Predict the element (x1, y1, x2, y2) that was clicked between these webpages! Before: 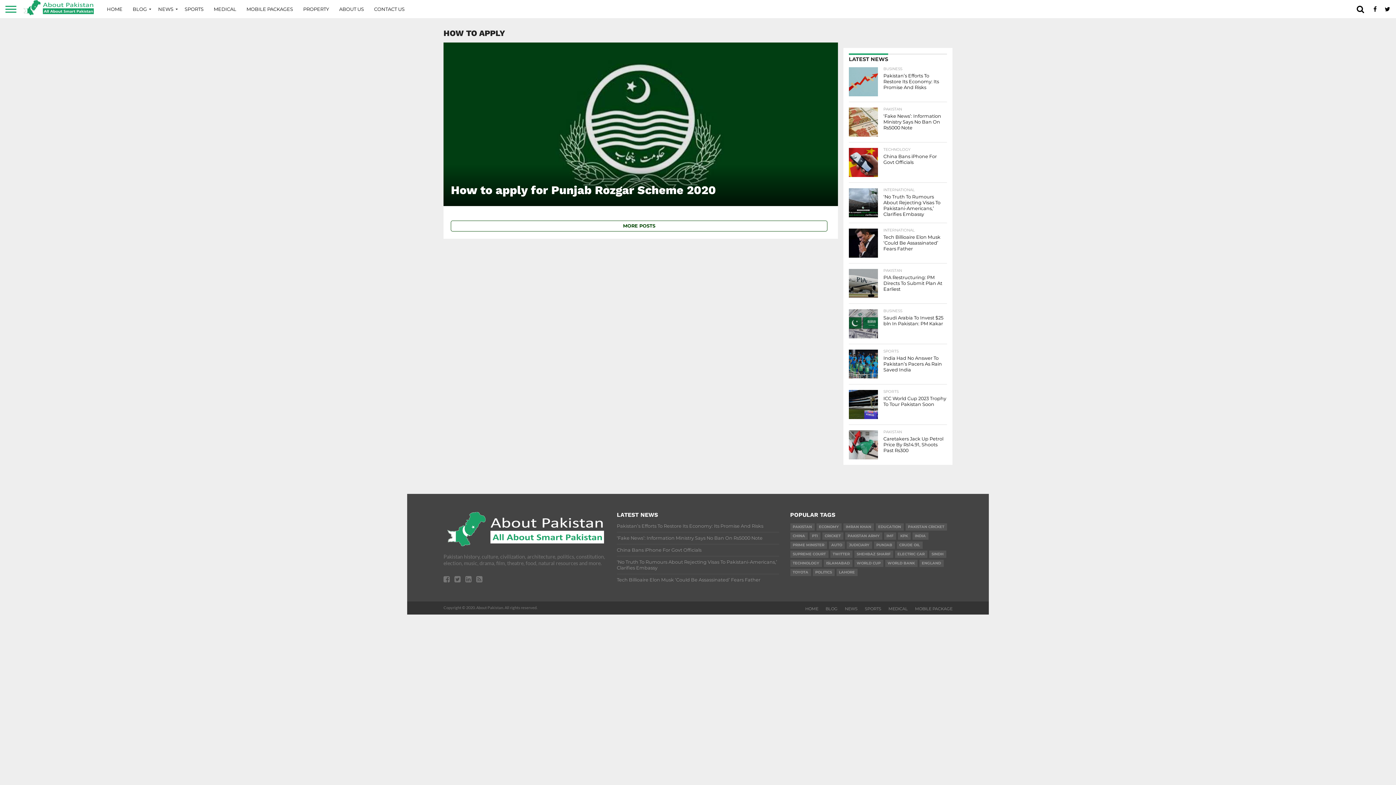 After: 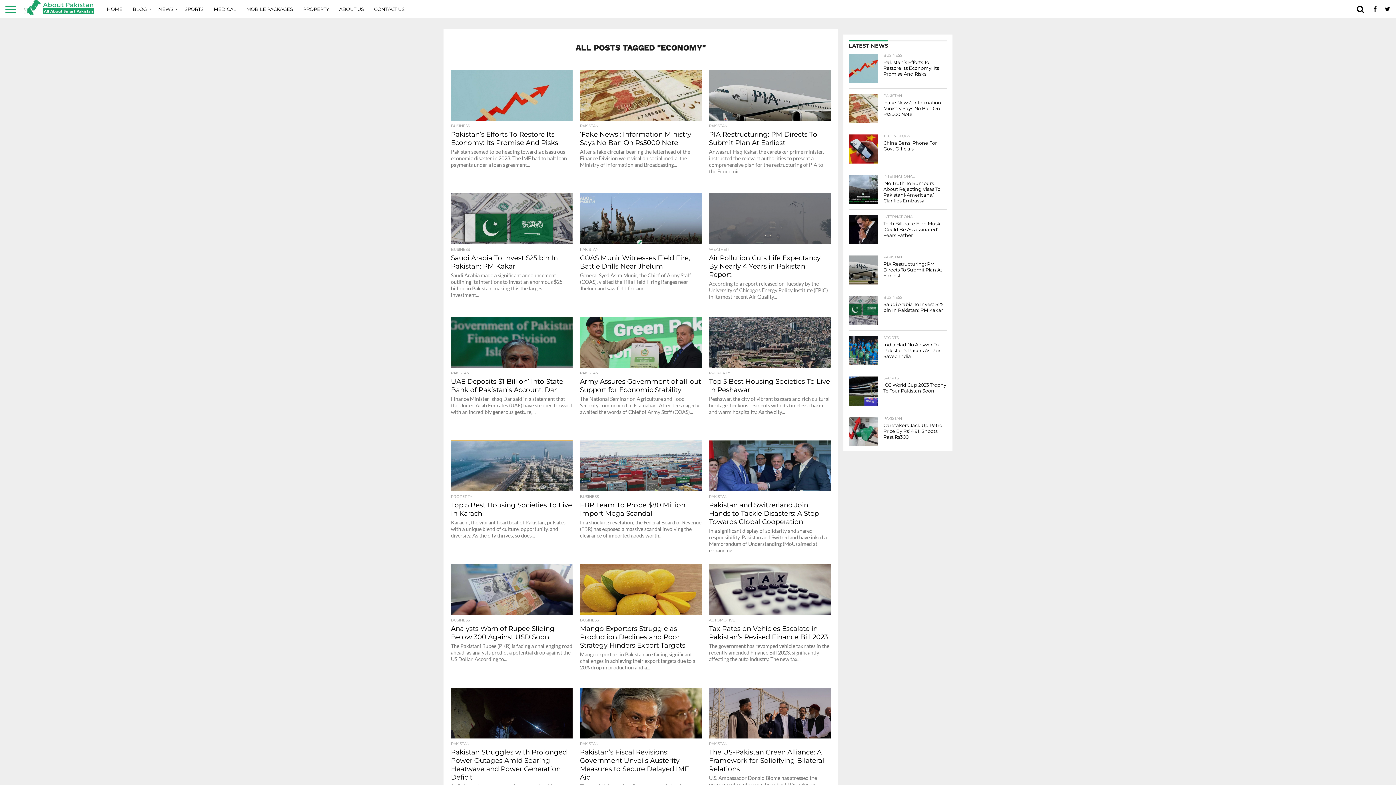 Action: bbox: (816, 523, 841, 530) label: ECONOMY